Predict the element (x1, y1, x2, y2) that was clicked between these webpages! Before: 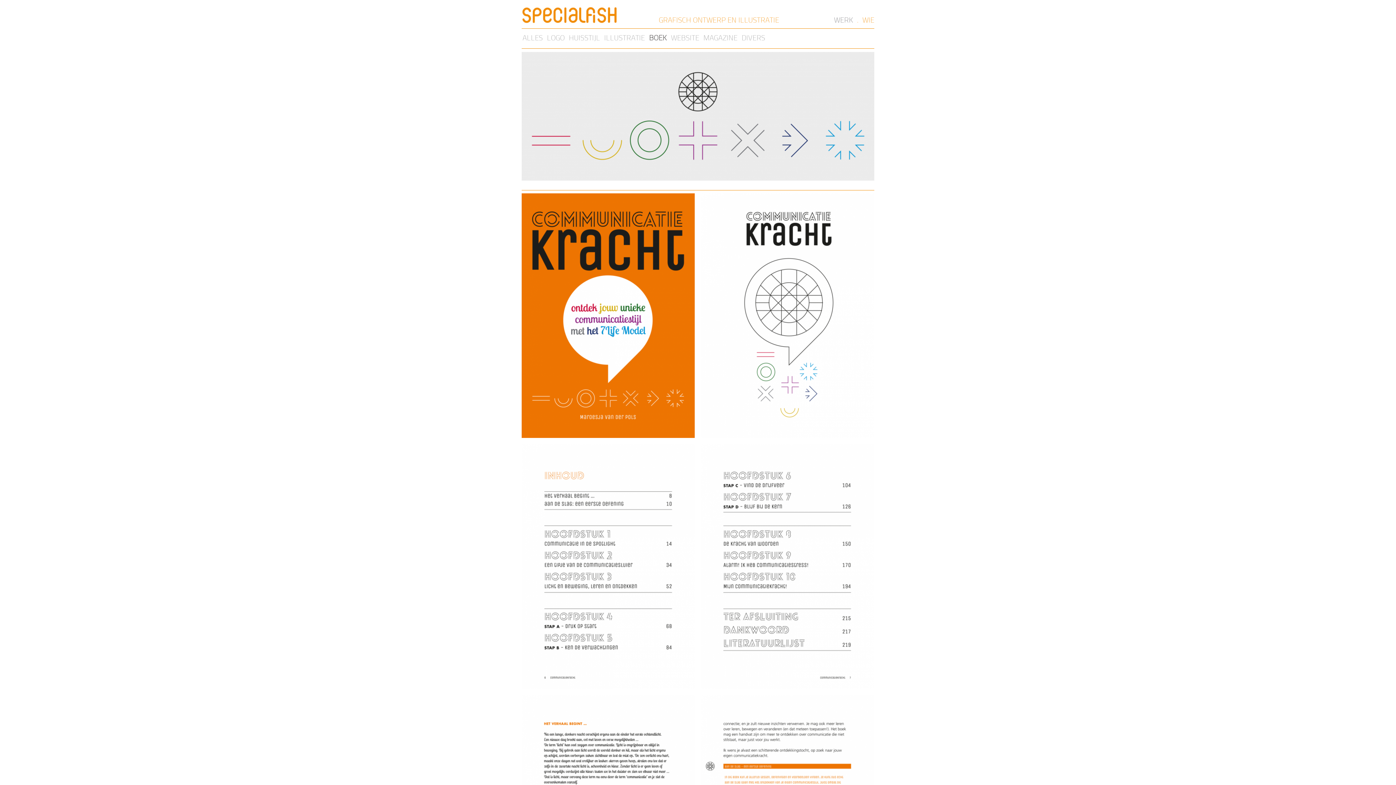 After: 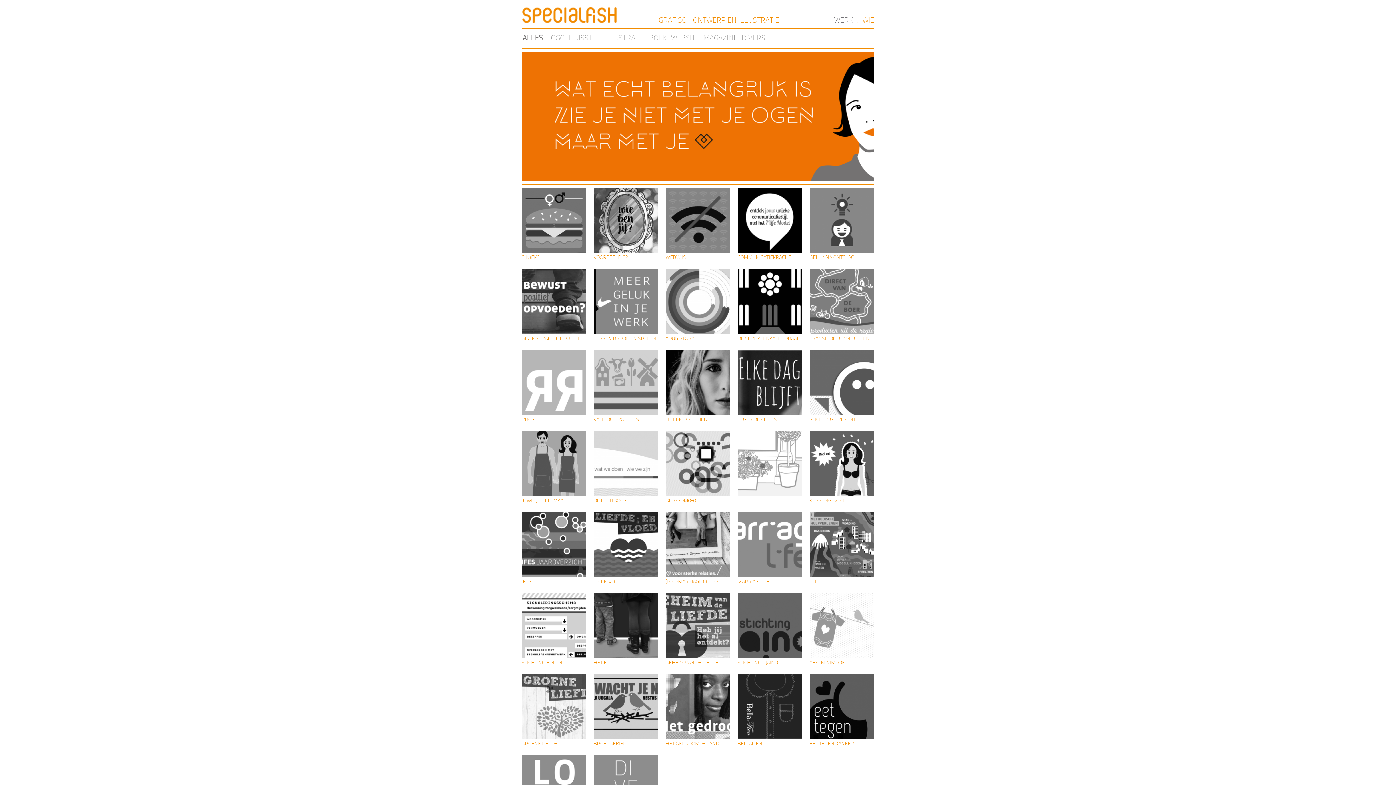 Action: label: WERK bbox: (834, 15, 853, 24)